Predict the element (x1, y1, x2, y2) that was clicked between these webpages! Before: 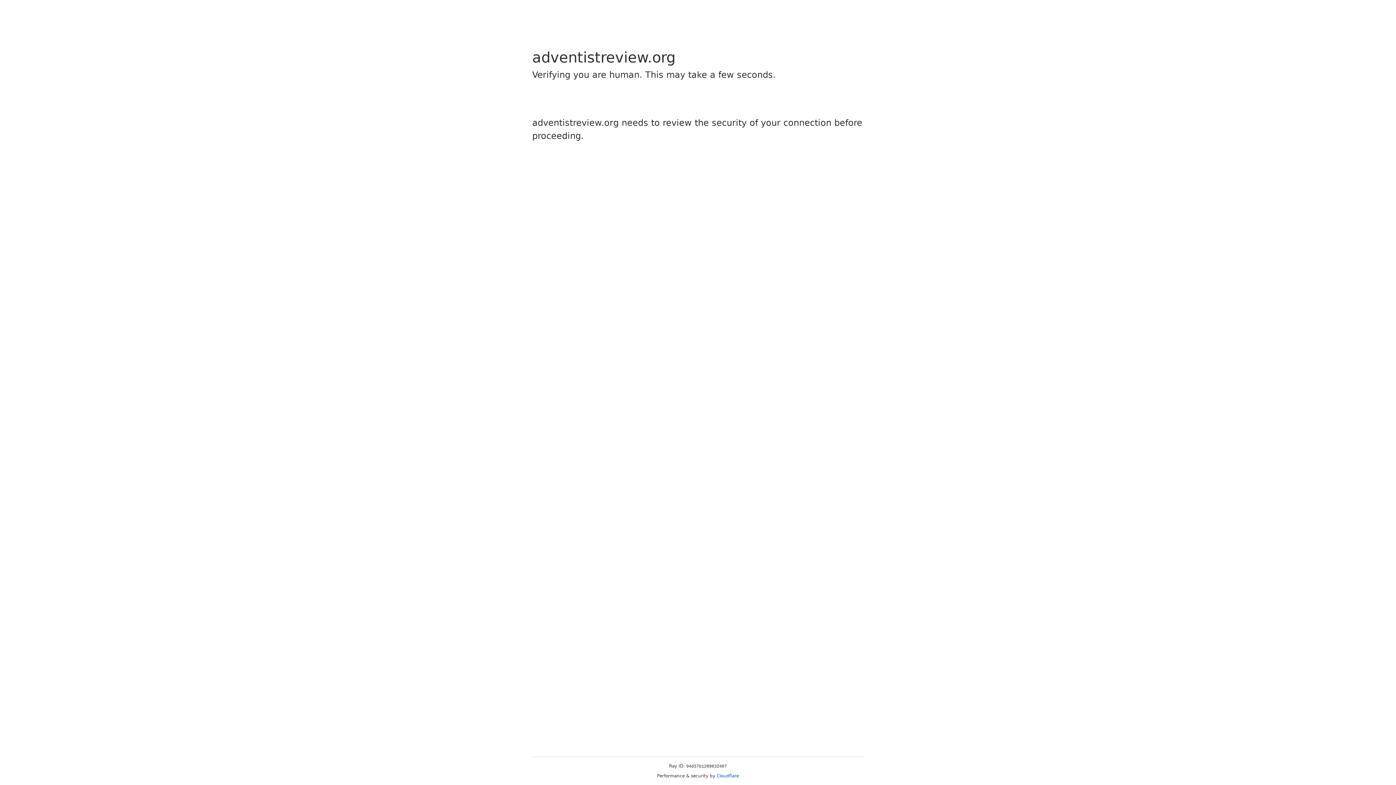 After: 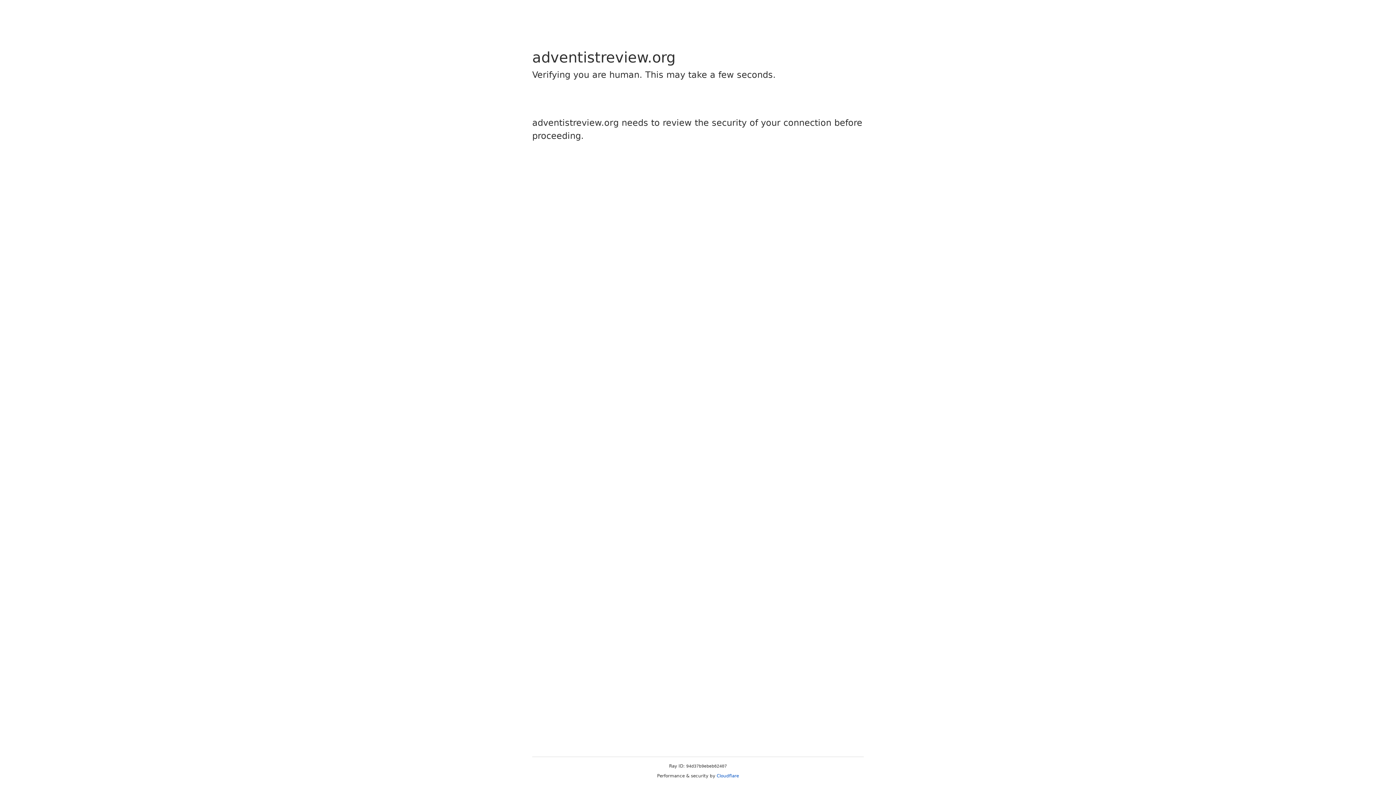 Action: bbox: (716, 773, 739, 778) label: Cloudflare